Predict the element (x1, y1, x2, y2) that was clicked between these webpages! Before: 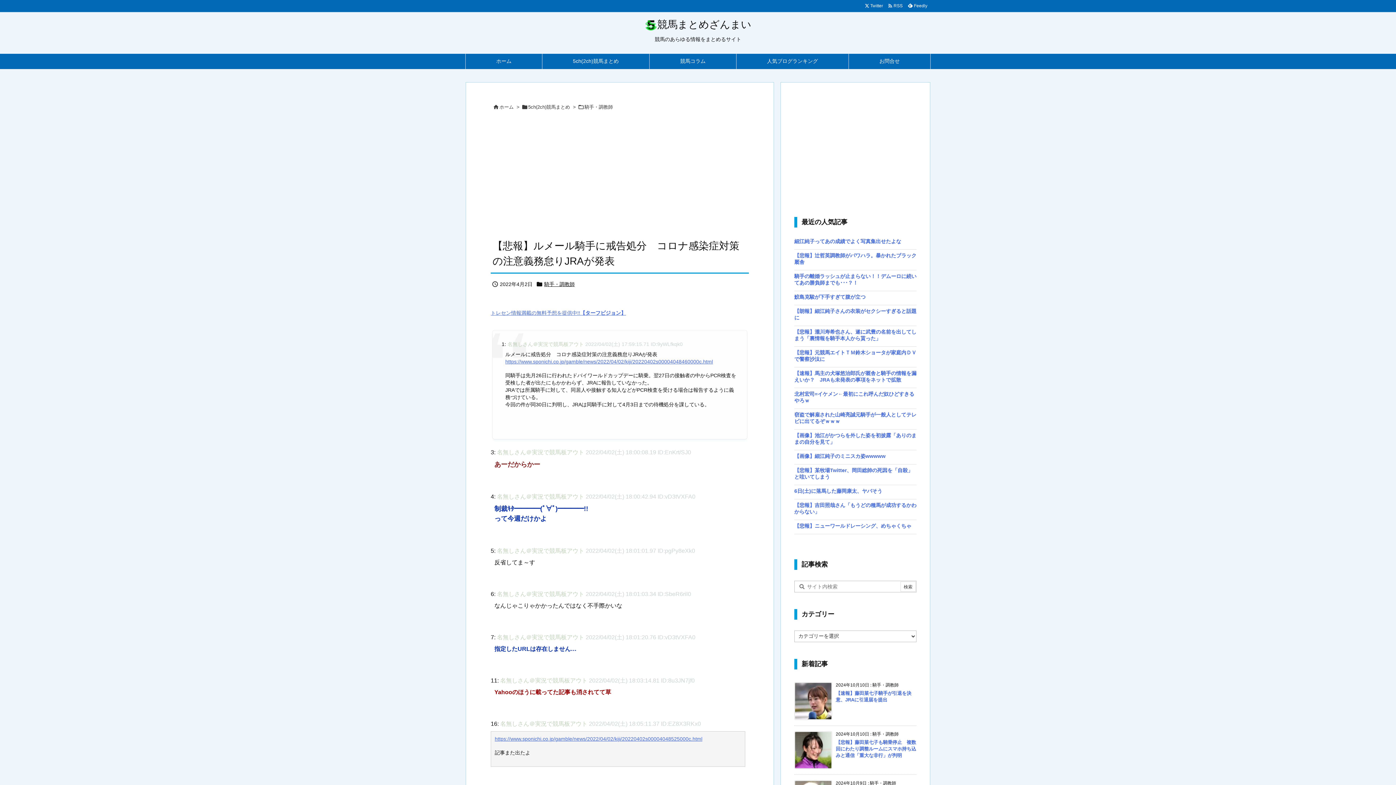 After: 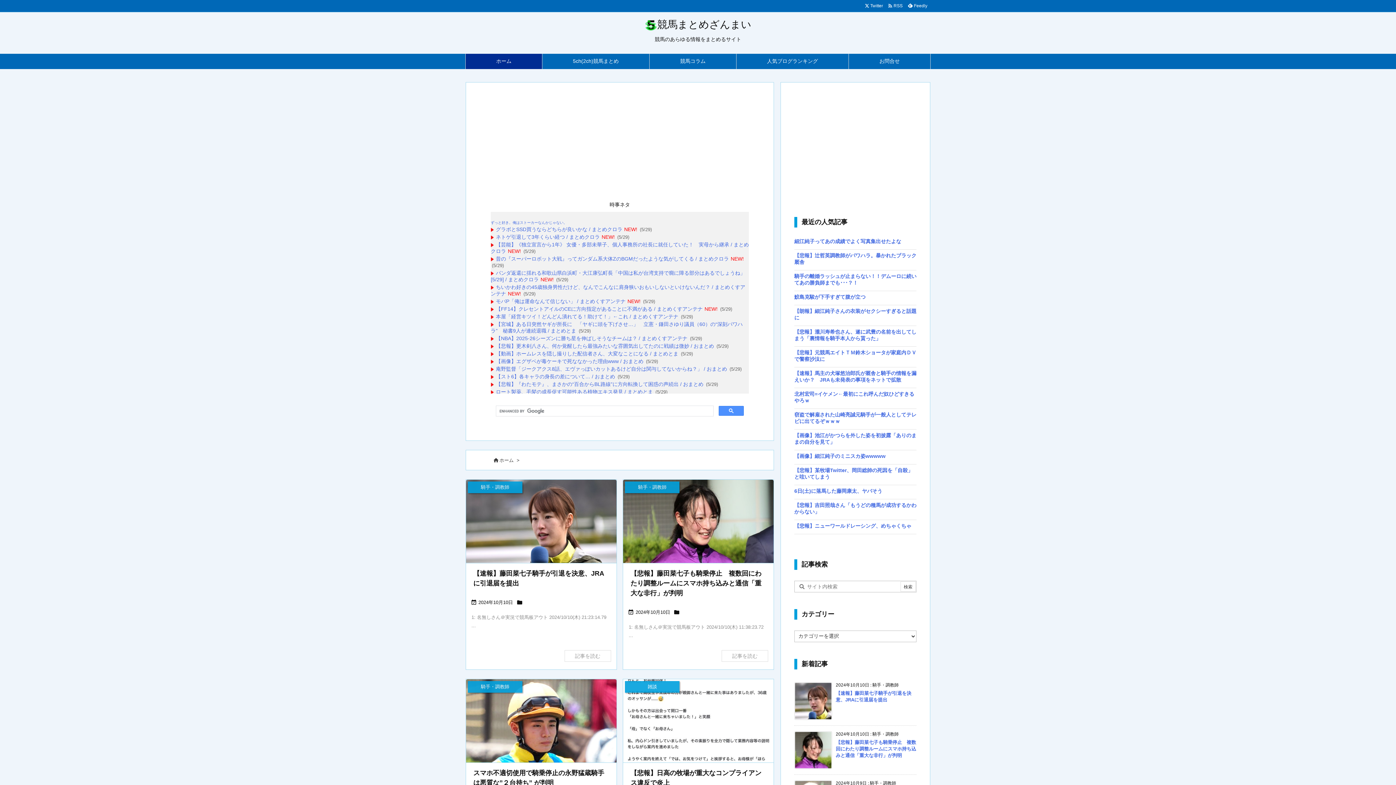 Action: label: ホーム bbox: (499, 104, 513, 109)